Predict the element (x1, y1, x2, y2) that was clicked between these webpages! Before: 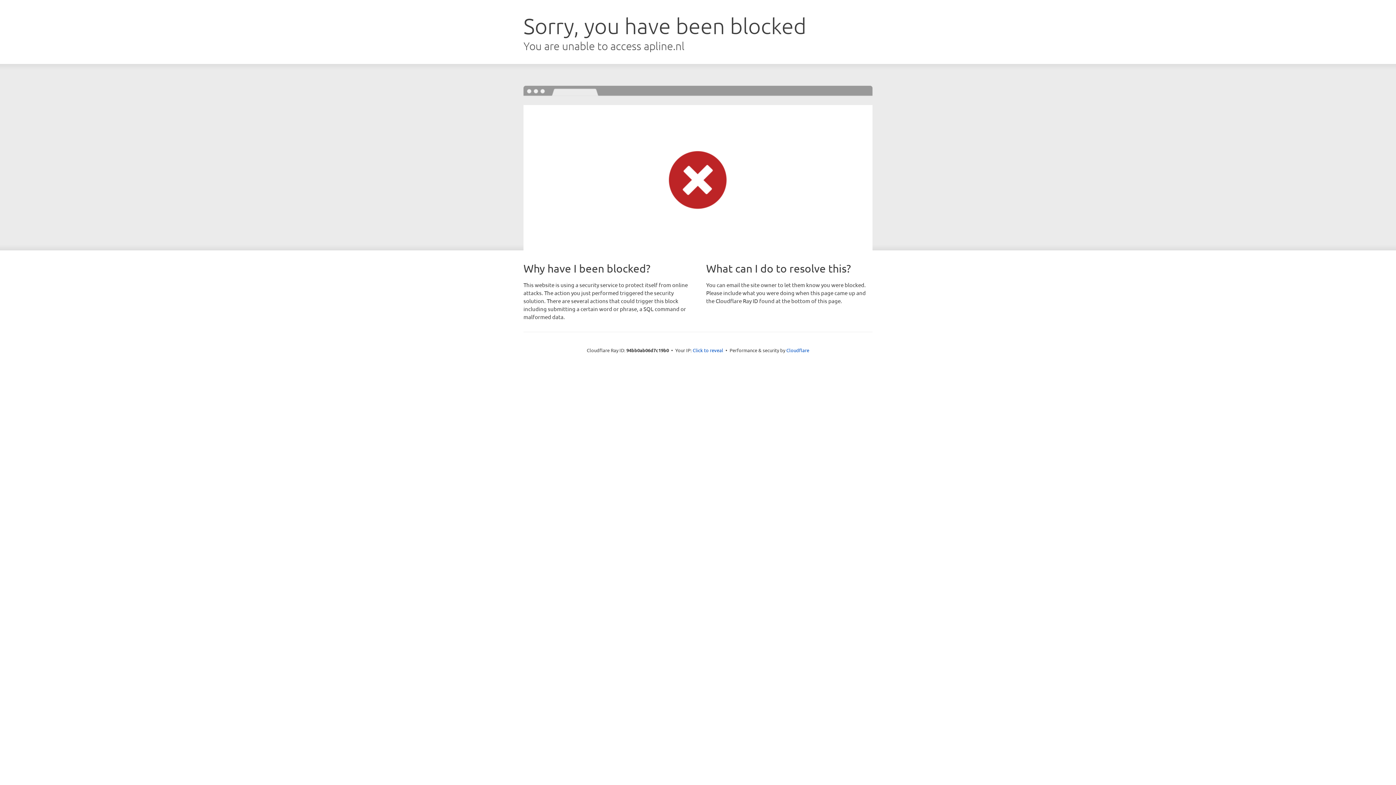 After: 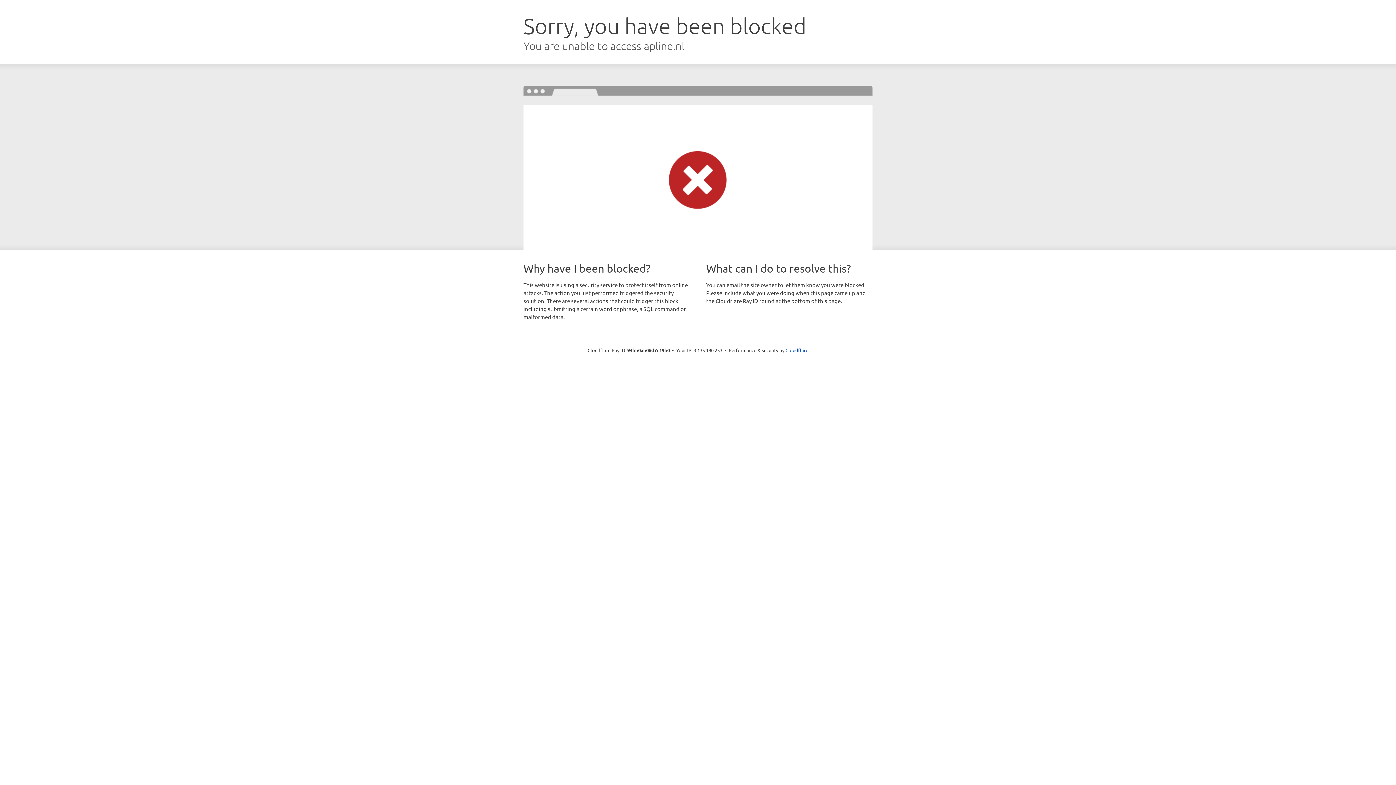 Action: label: Click to reveal bbox: (692, 346, 723, 353)